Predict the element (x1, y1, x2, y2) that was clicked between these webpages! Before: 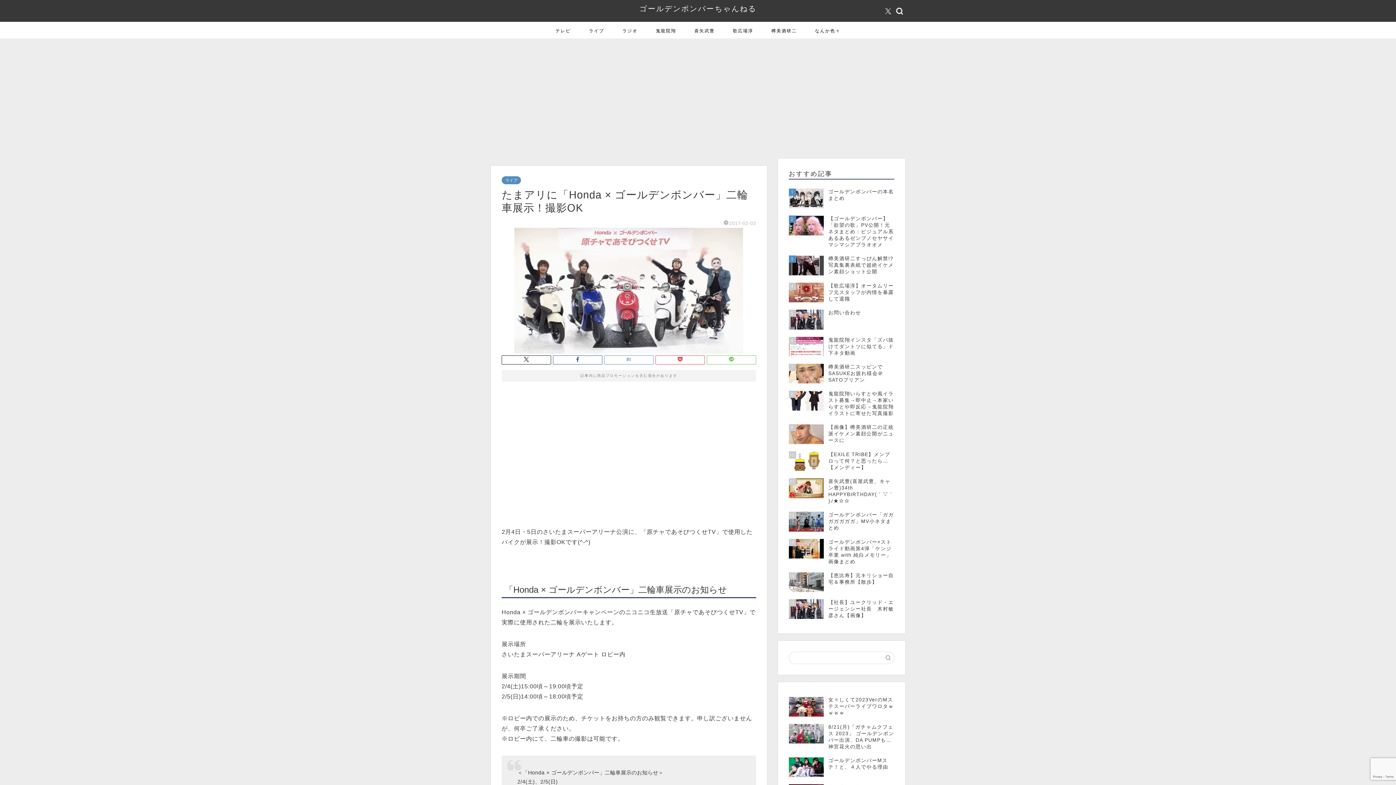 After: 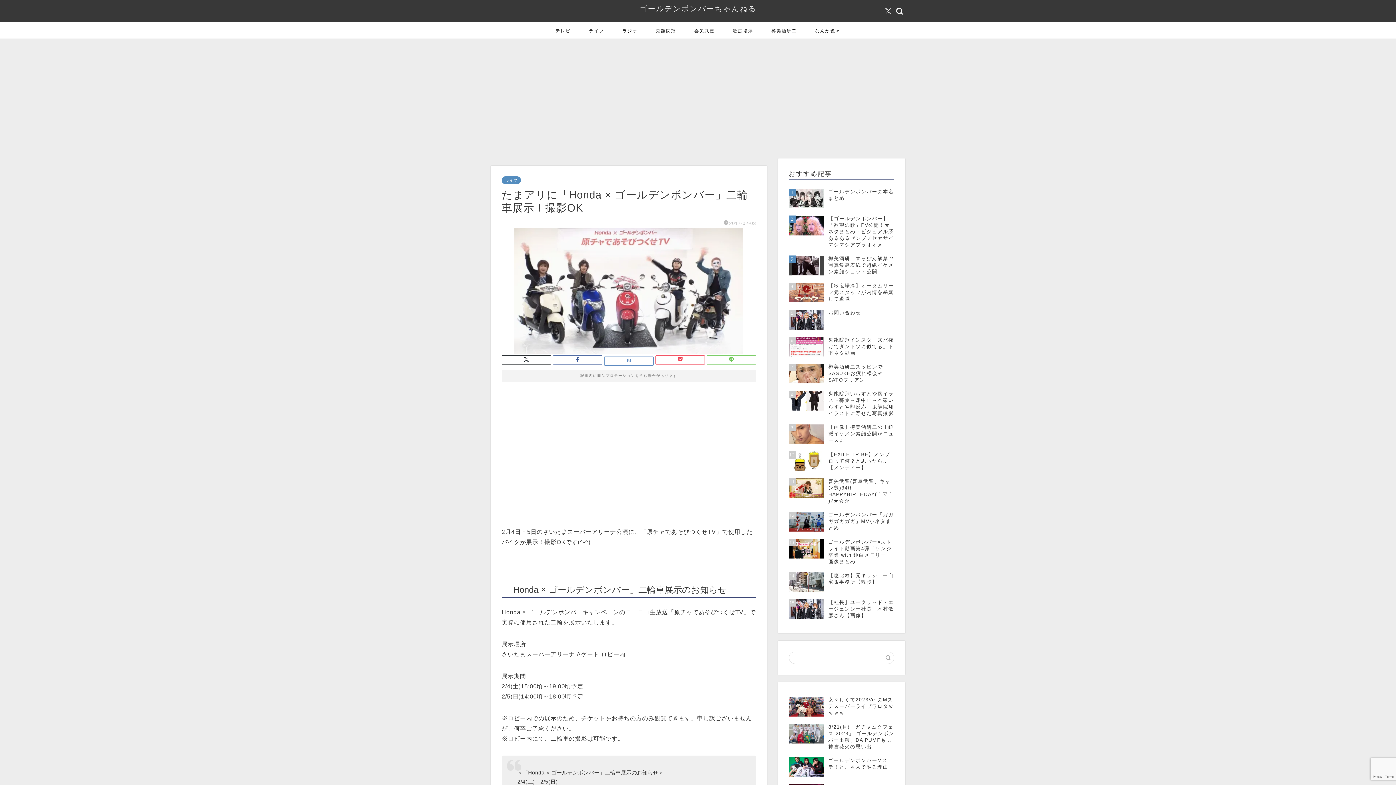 Action: bbox: (604, 355, 653, 364)